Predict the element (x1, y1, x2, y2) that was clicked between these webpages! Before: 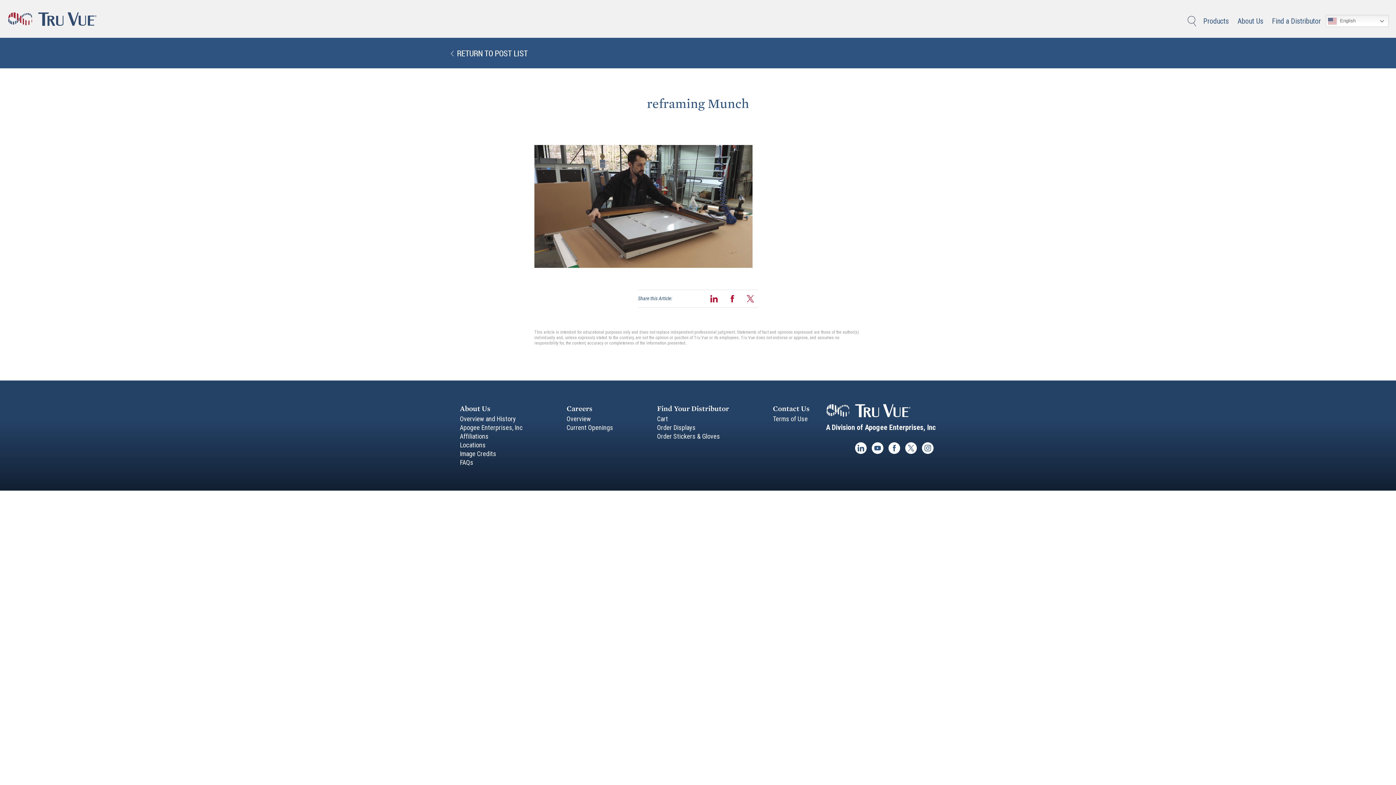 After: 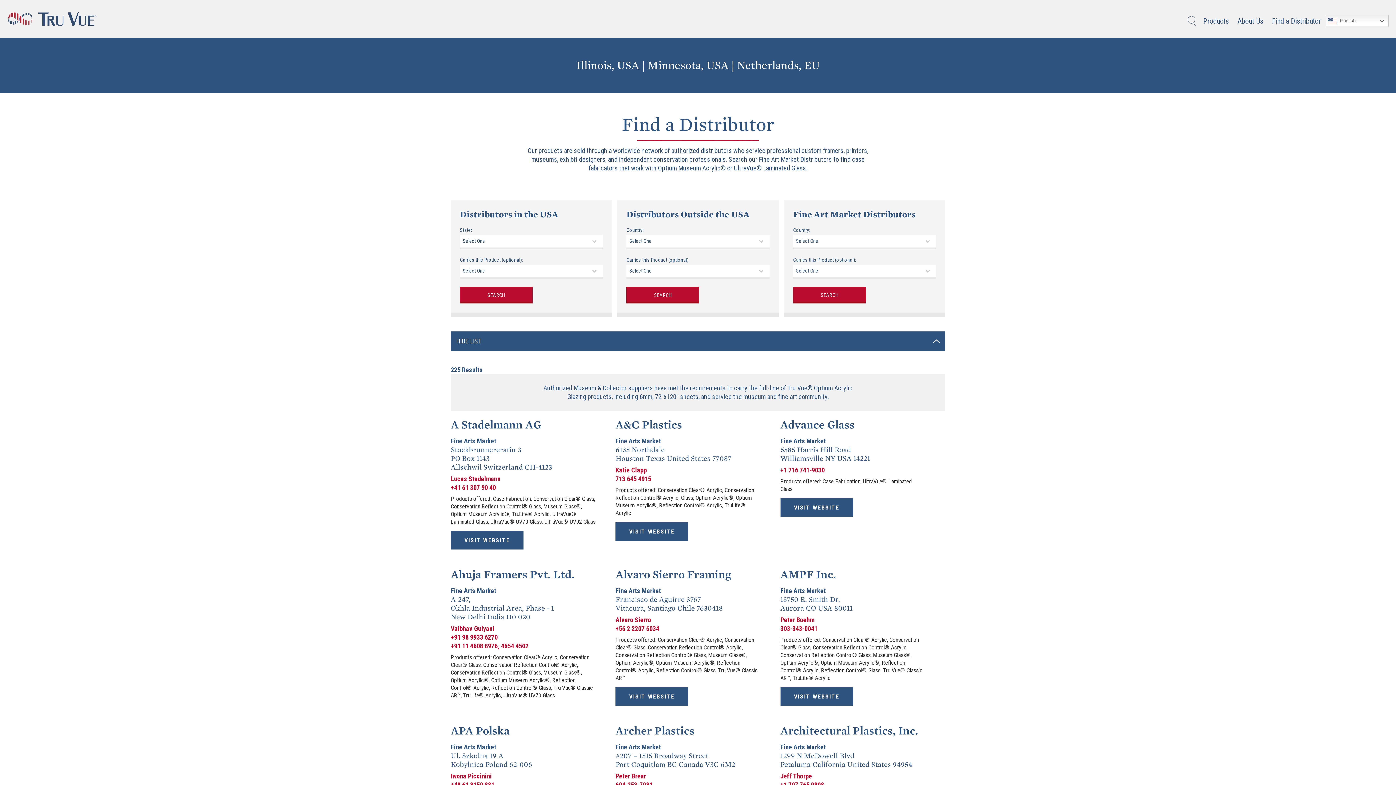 Action: bbox: (657, 404, 729, 413) label: Find Your Distributor